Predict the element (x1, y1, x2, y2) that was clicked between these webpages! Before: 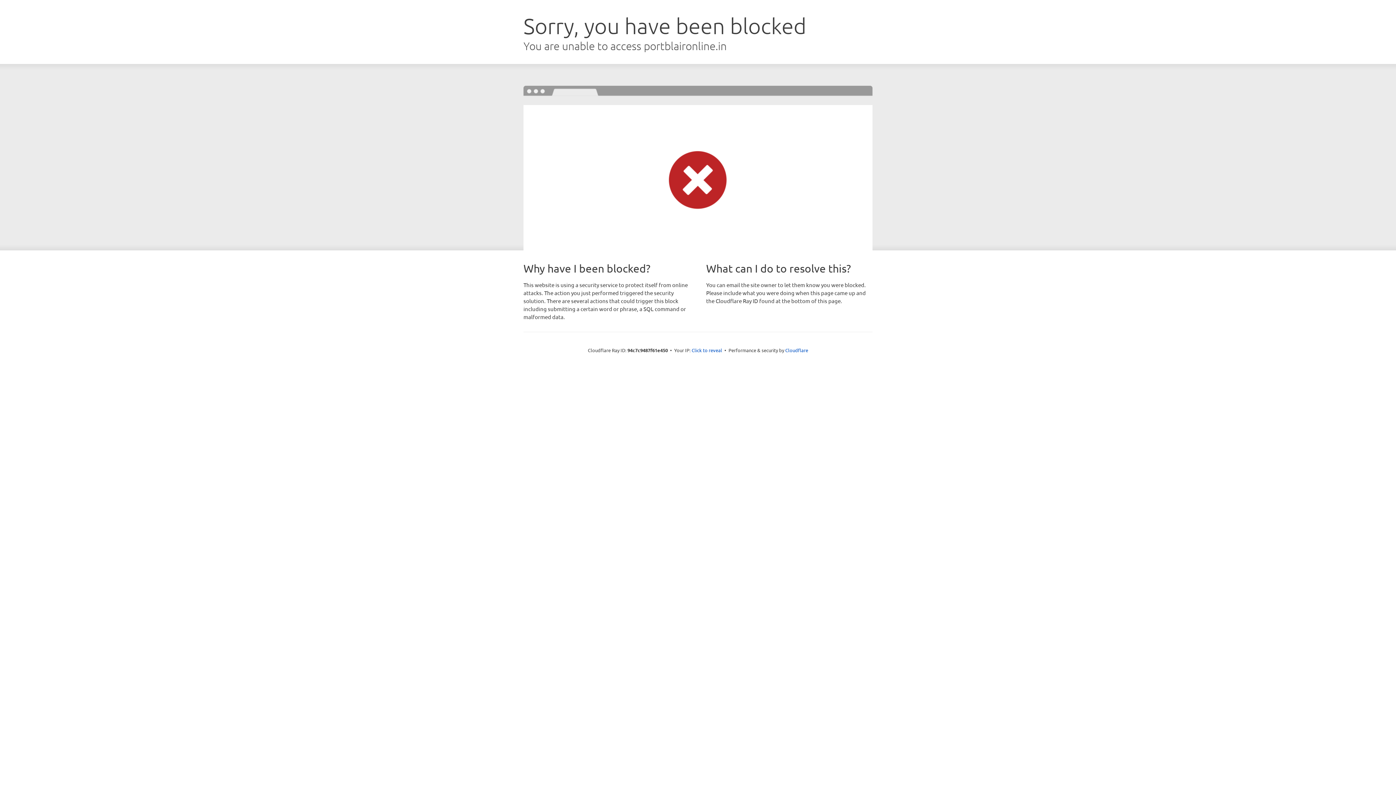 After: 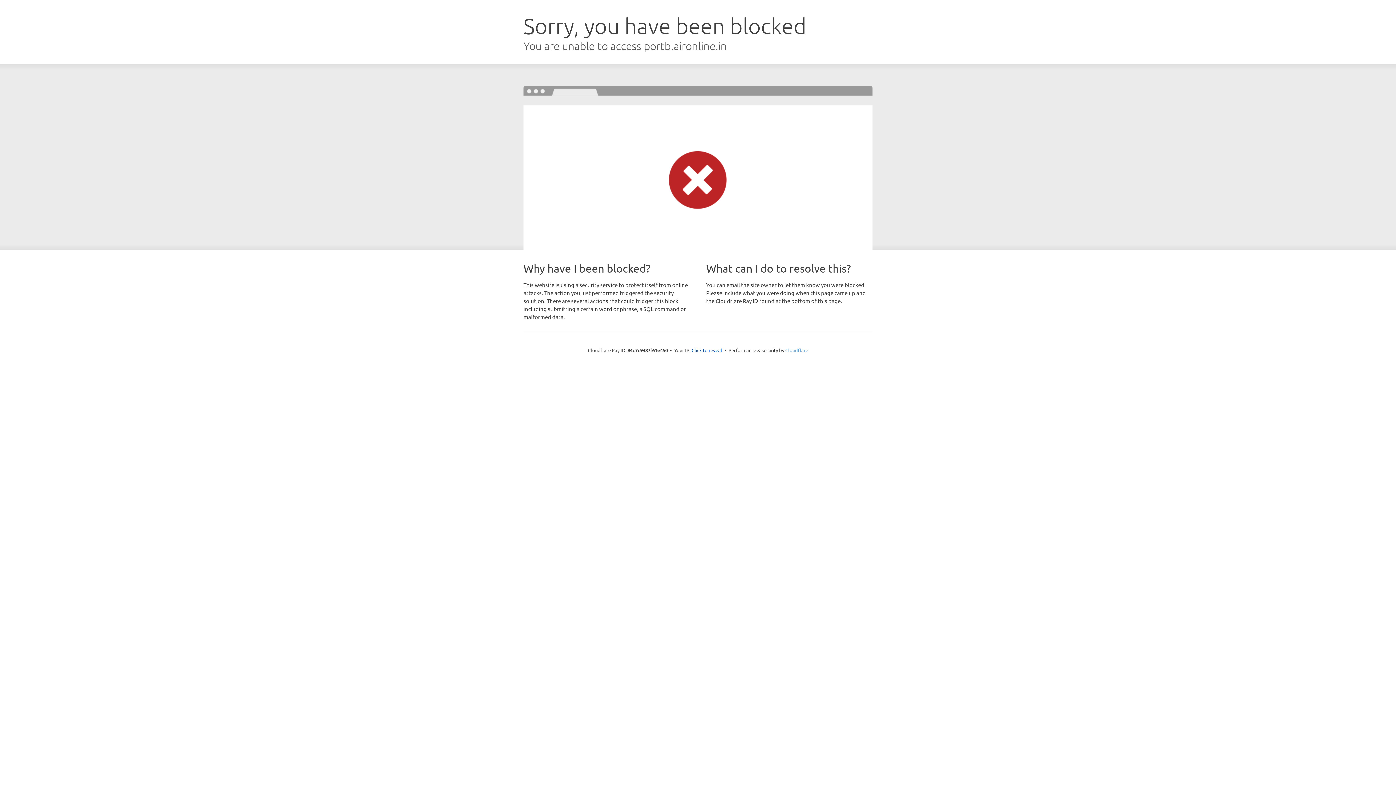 Action: label: Cloudflare bbox: (785, 347, 808, 353)